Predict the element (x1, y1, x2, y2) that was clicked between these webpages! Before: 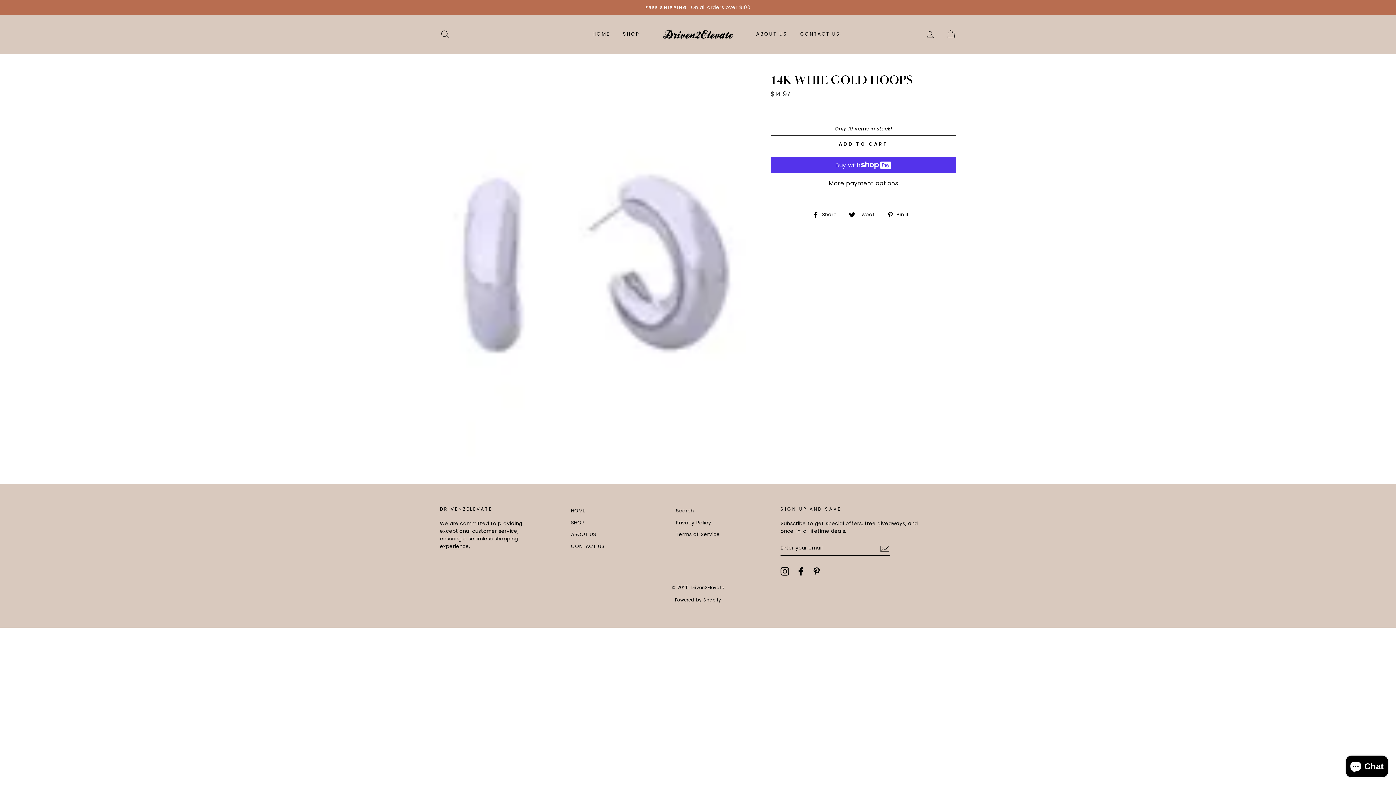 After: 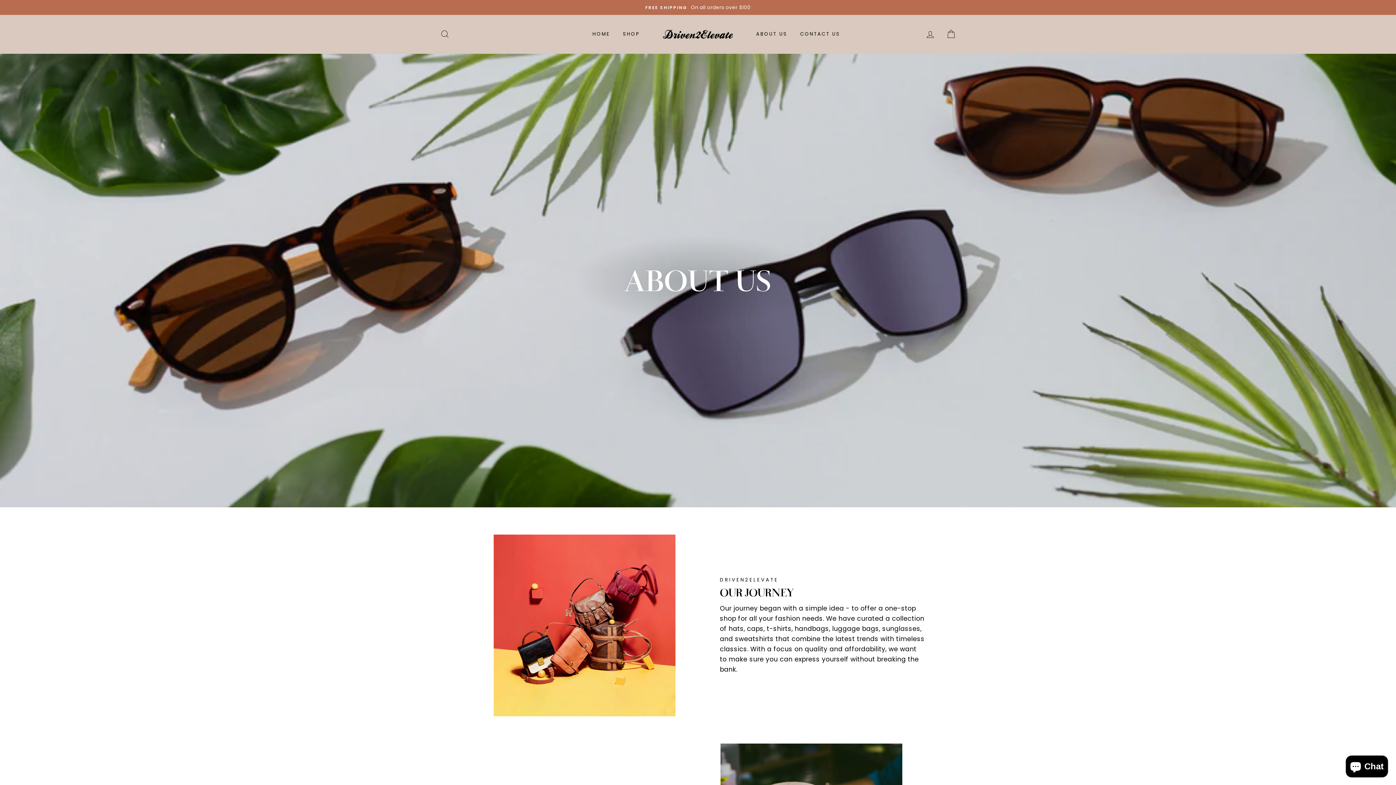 Action: bbox: (750, 27, 793, 40) label: ABOUT US